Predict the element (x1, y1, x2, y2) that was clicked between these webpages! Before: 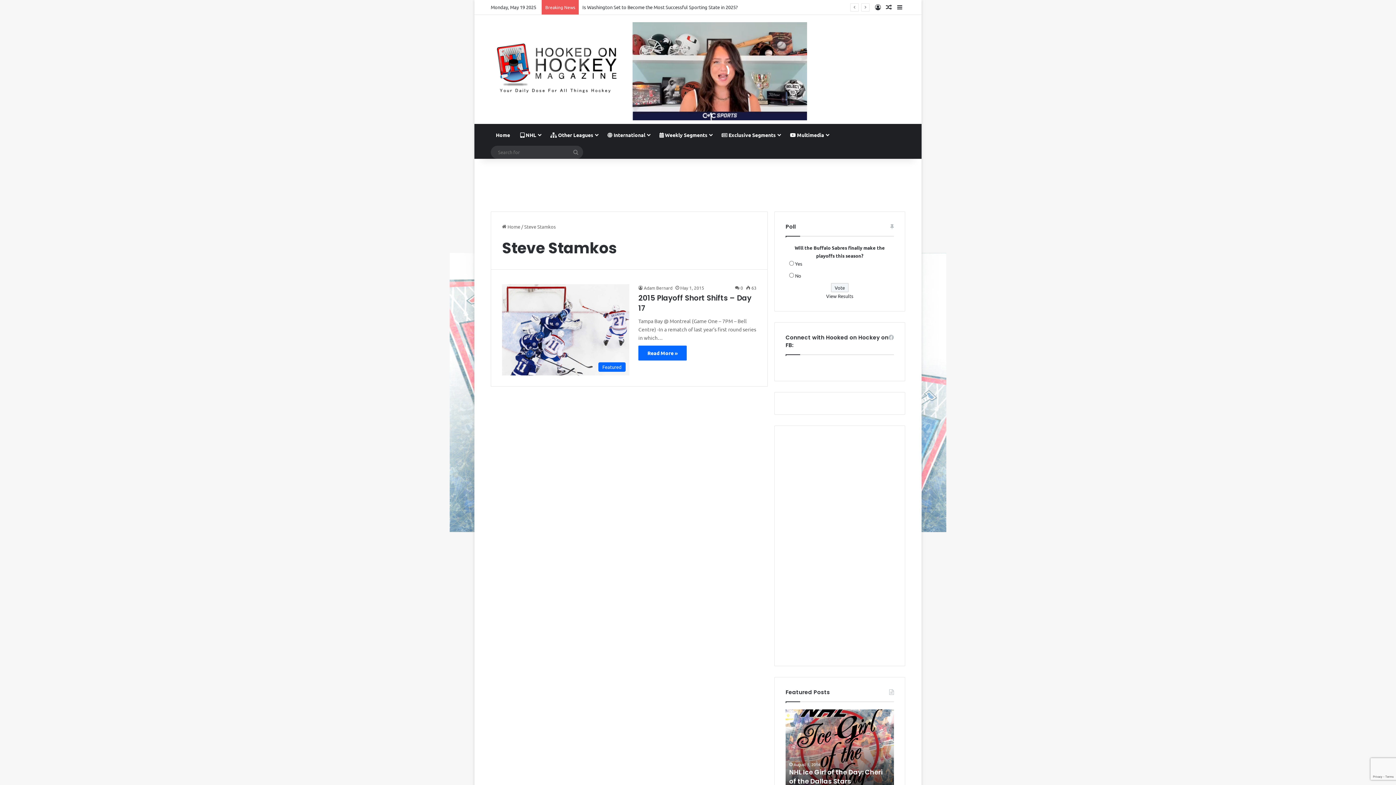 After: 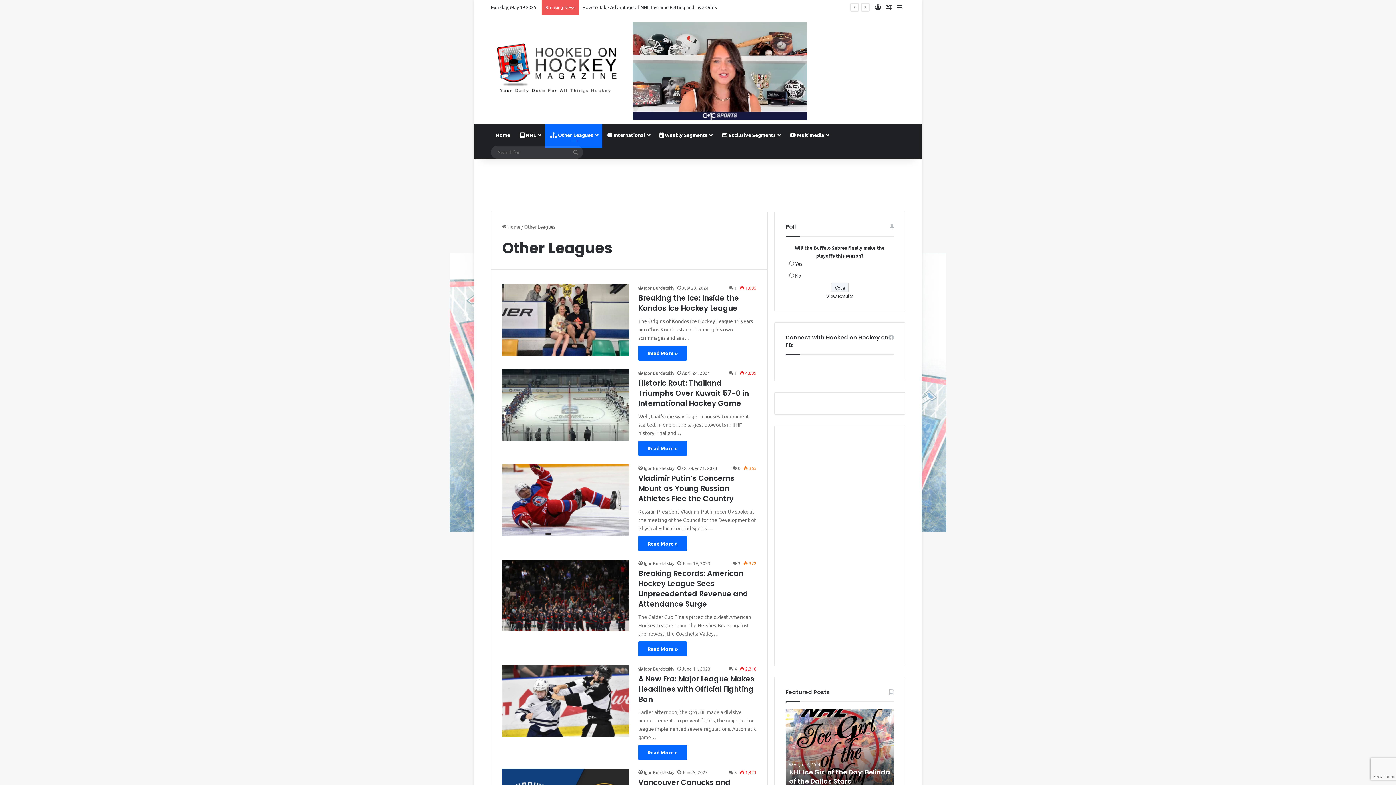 Action: label:  Other Leagues bbox: (545, 124, 602, 145)